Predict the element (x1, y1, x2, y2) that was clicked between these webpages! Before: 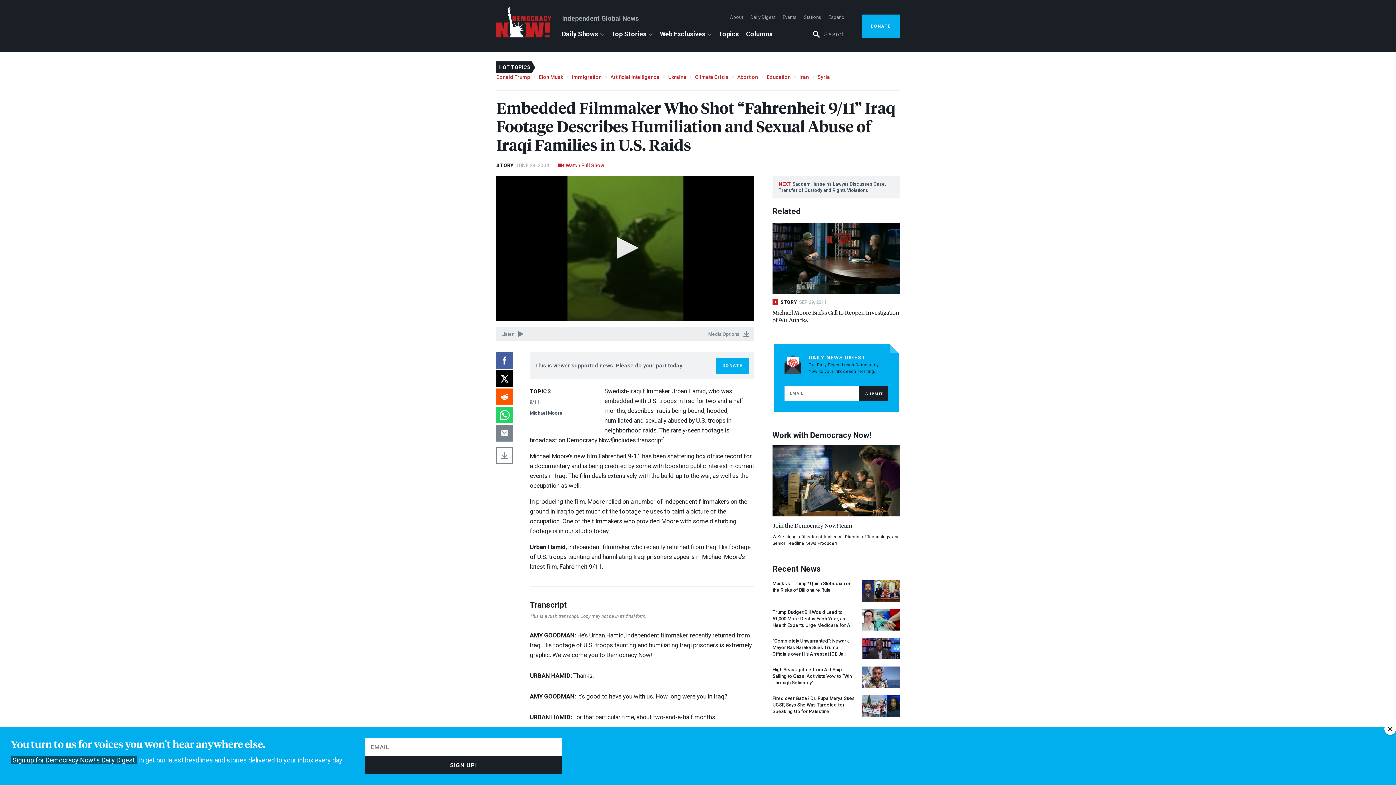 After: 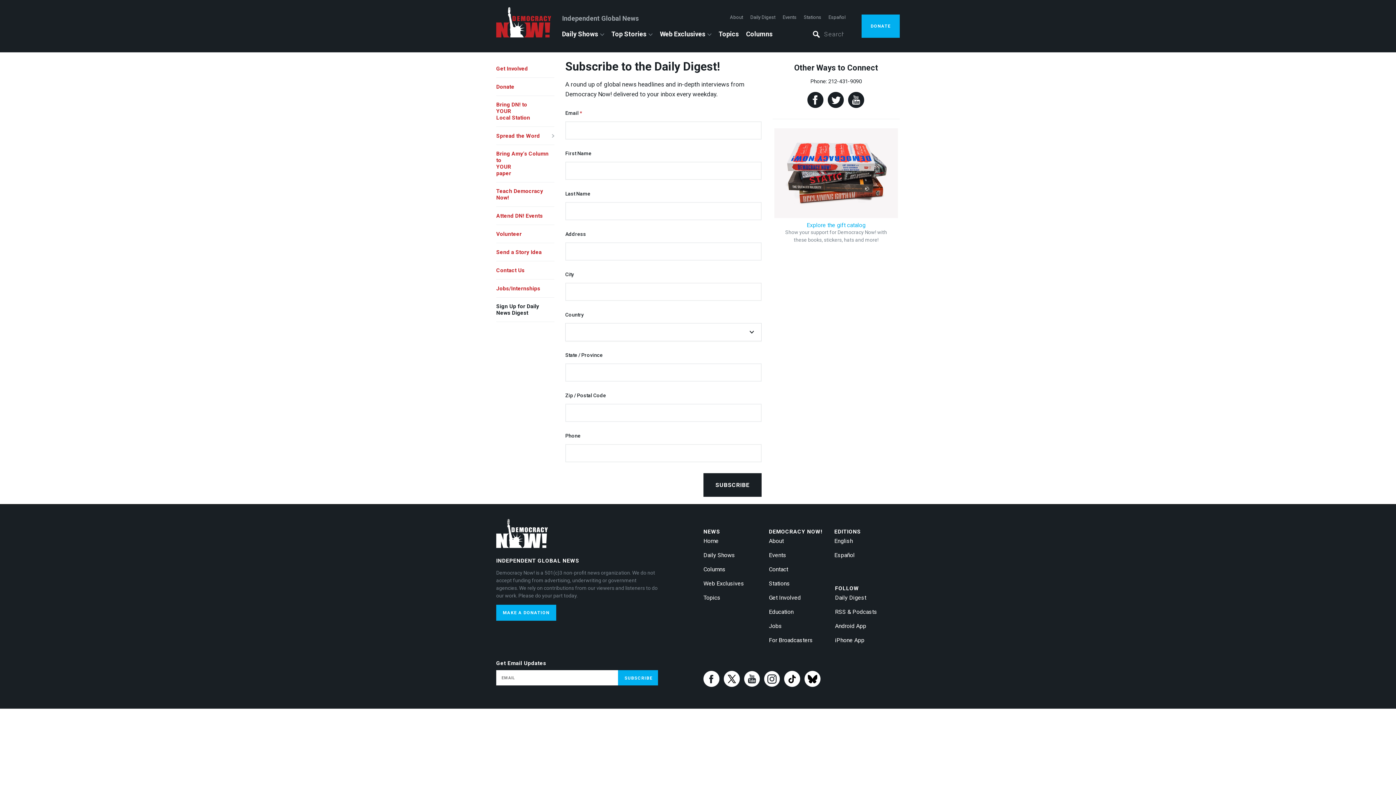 Action: label: Daily Digest bbox: (750, 14, 775, 20)